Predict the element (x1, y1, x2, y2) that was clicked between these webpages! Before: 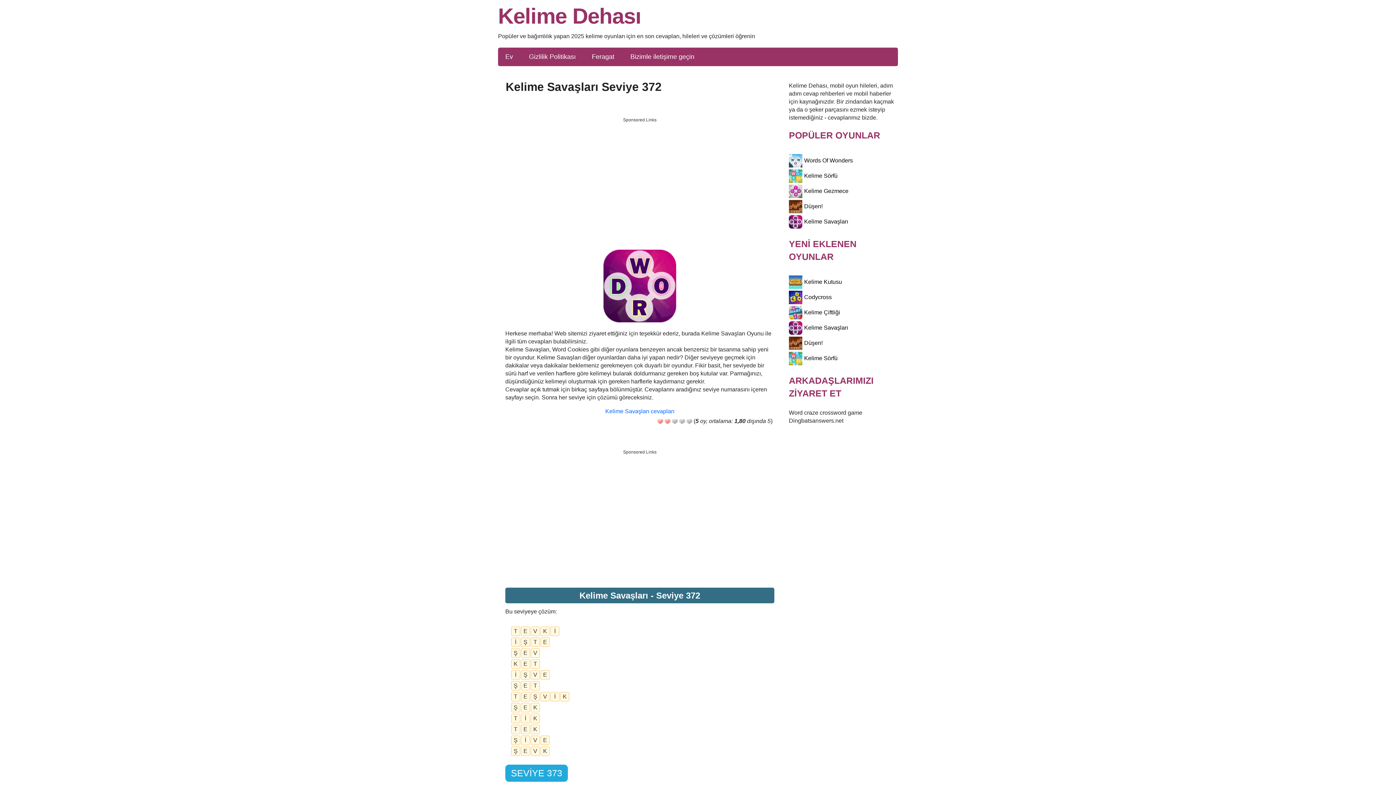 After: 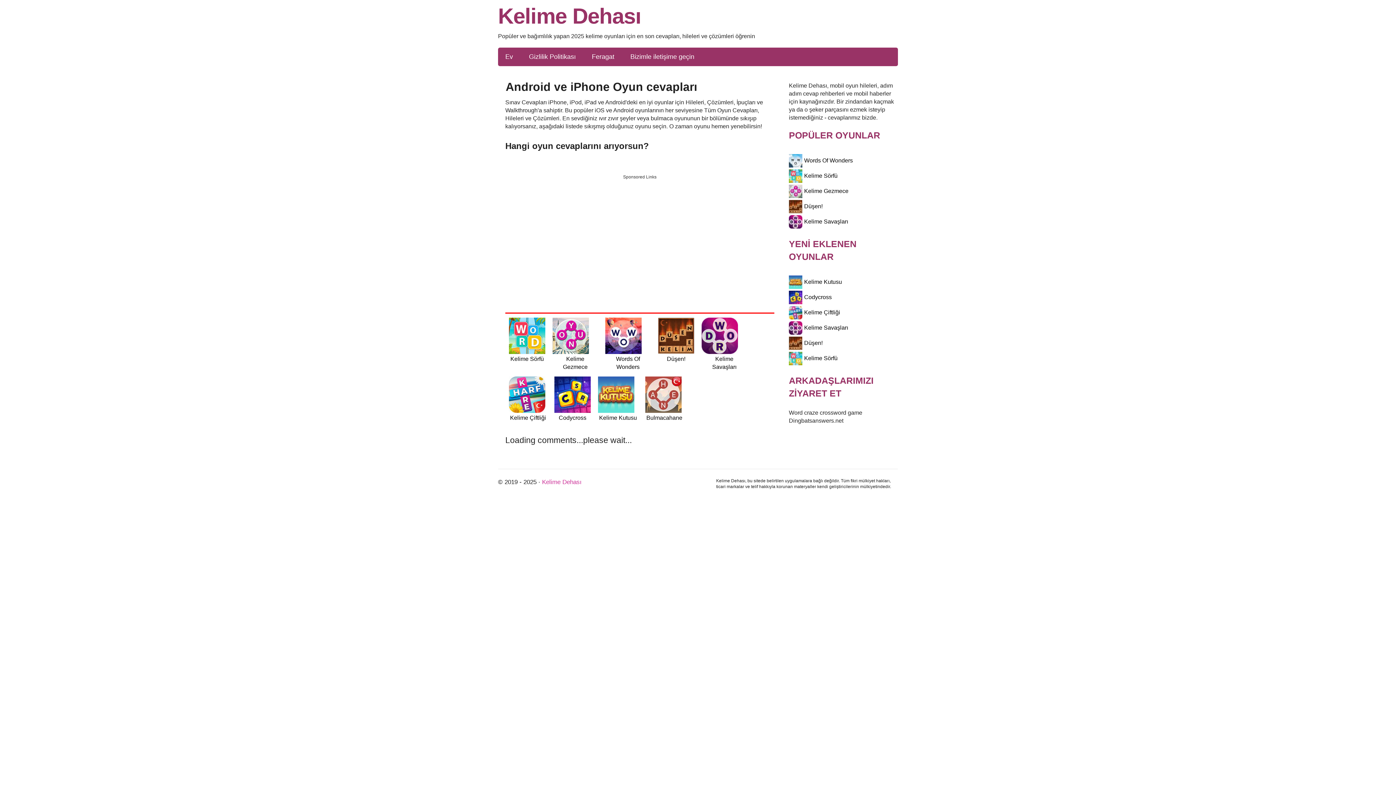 Action: label: Ev bbox: (505, 52, 513, 61)